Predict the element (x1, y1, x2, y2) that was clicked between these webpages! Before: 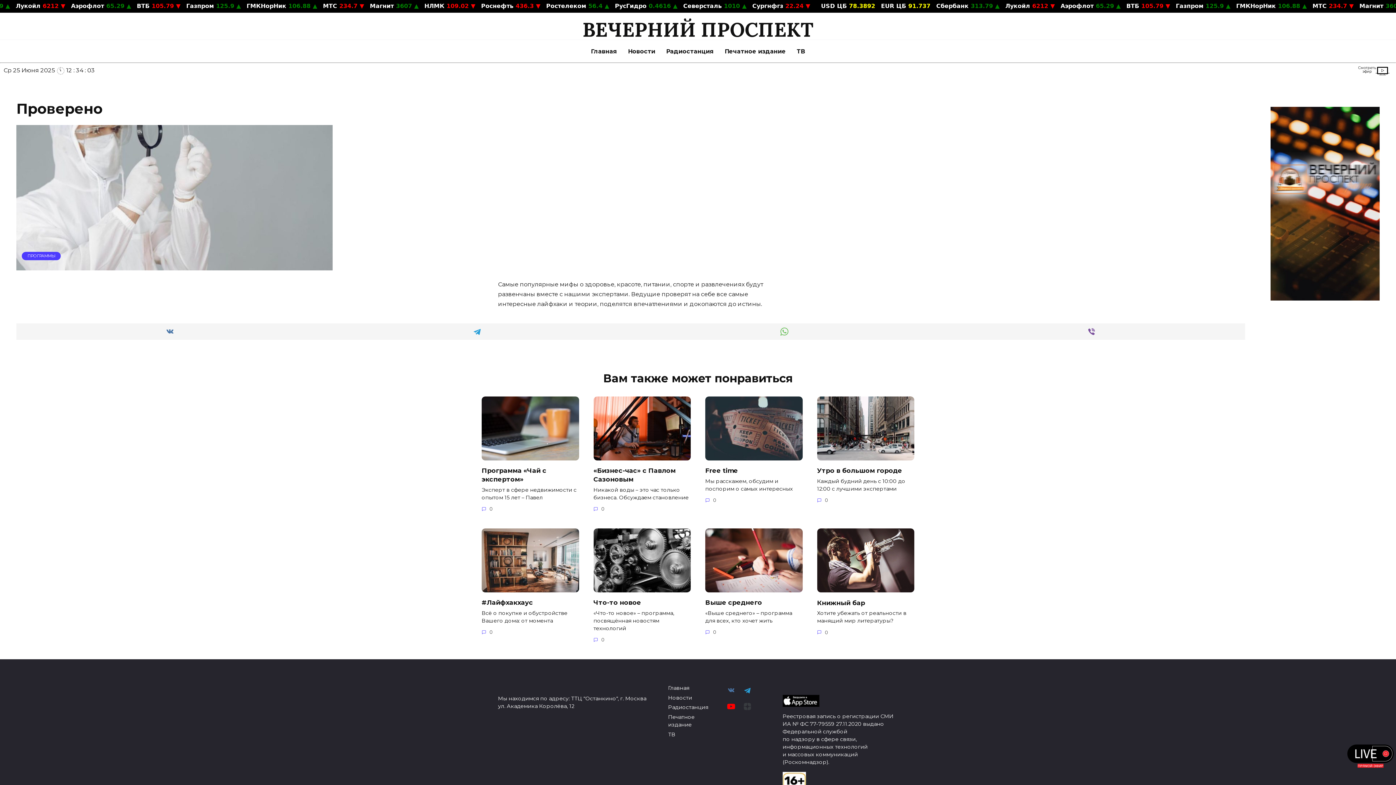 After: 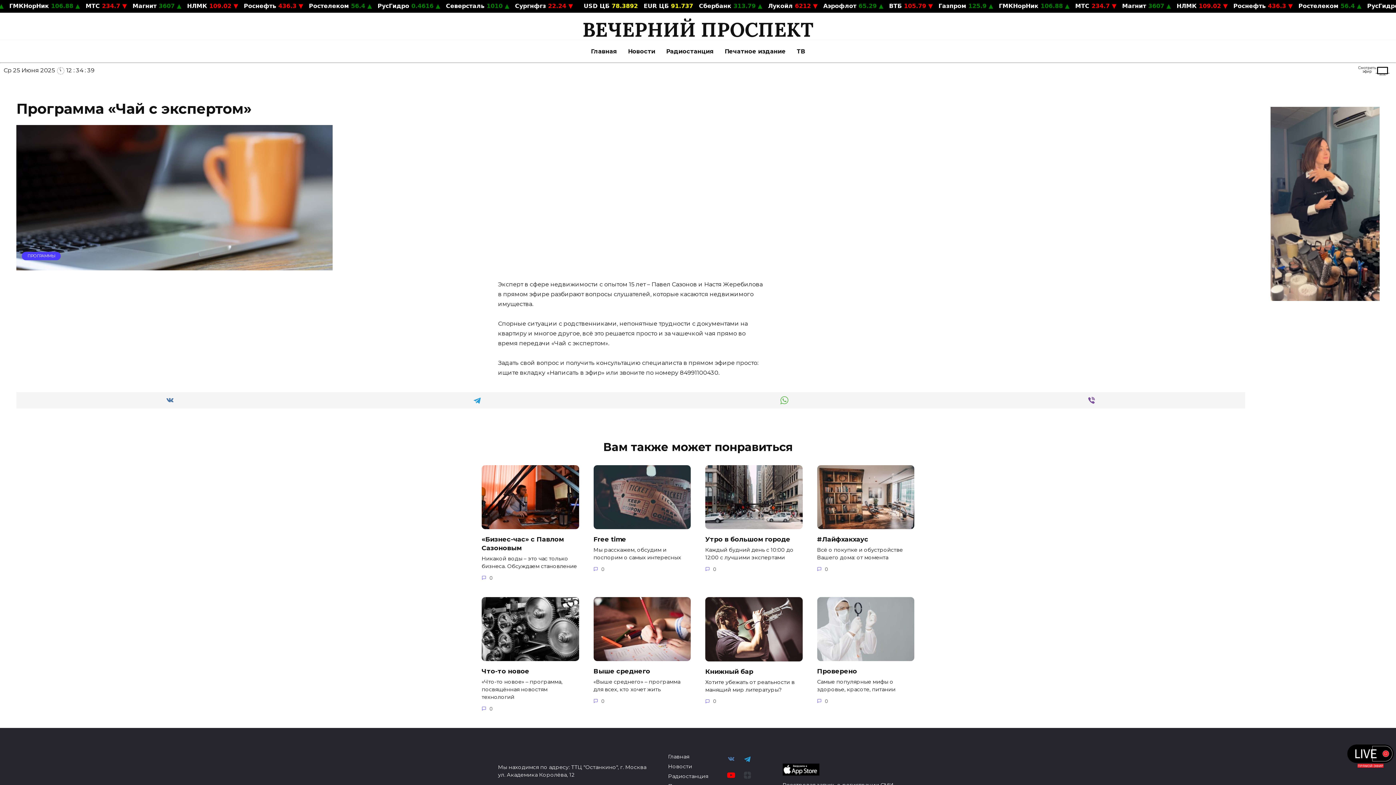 Action: bbox: (481, 466, 546, 483) label: Программа «Чай с экспертом»